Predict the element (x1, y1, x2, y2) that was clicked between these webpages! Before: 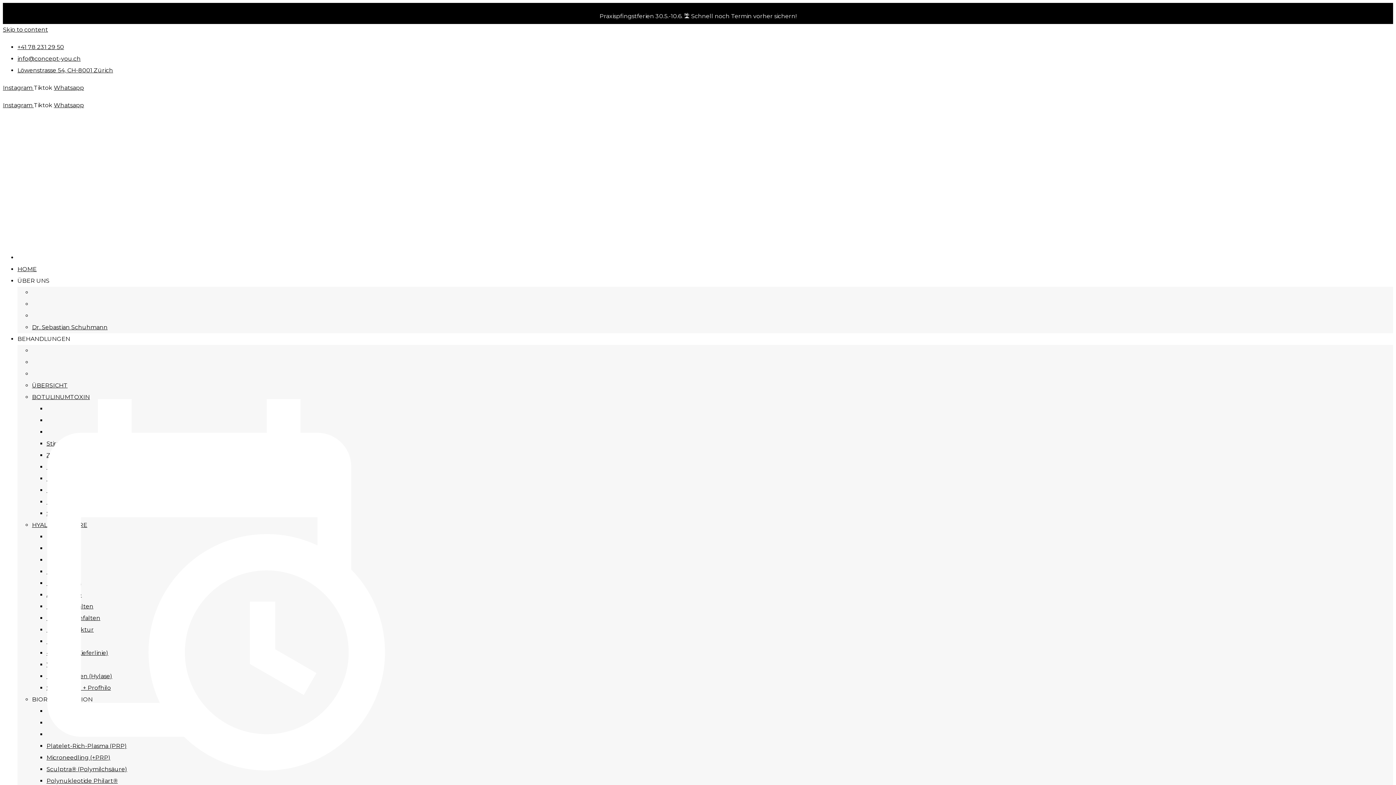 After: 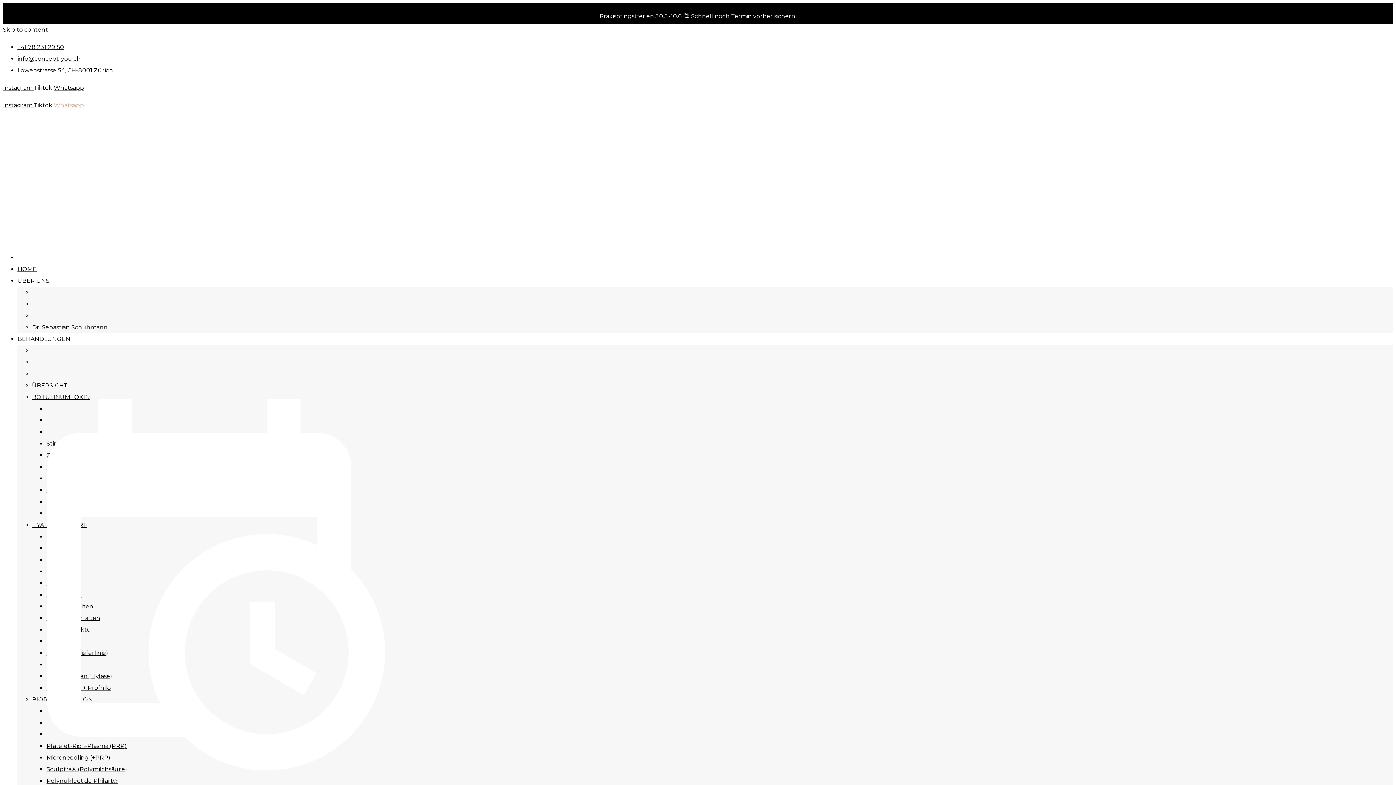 Action: label: Whatsapp bbox: (53, 101, 84, 108)